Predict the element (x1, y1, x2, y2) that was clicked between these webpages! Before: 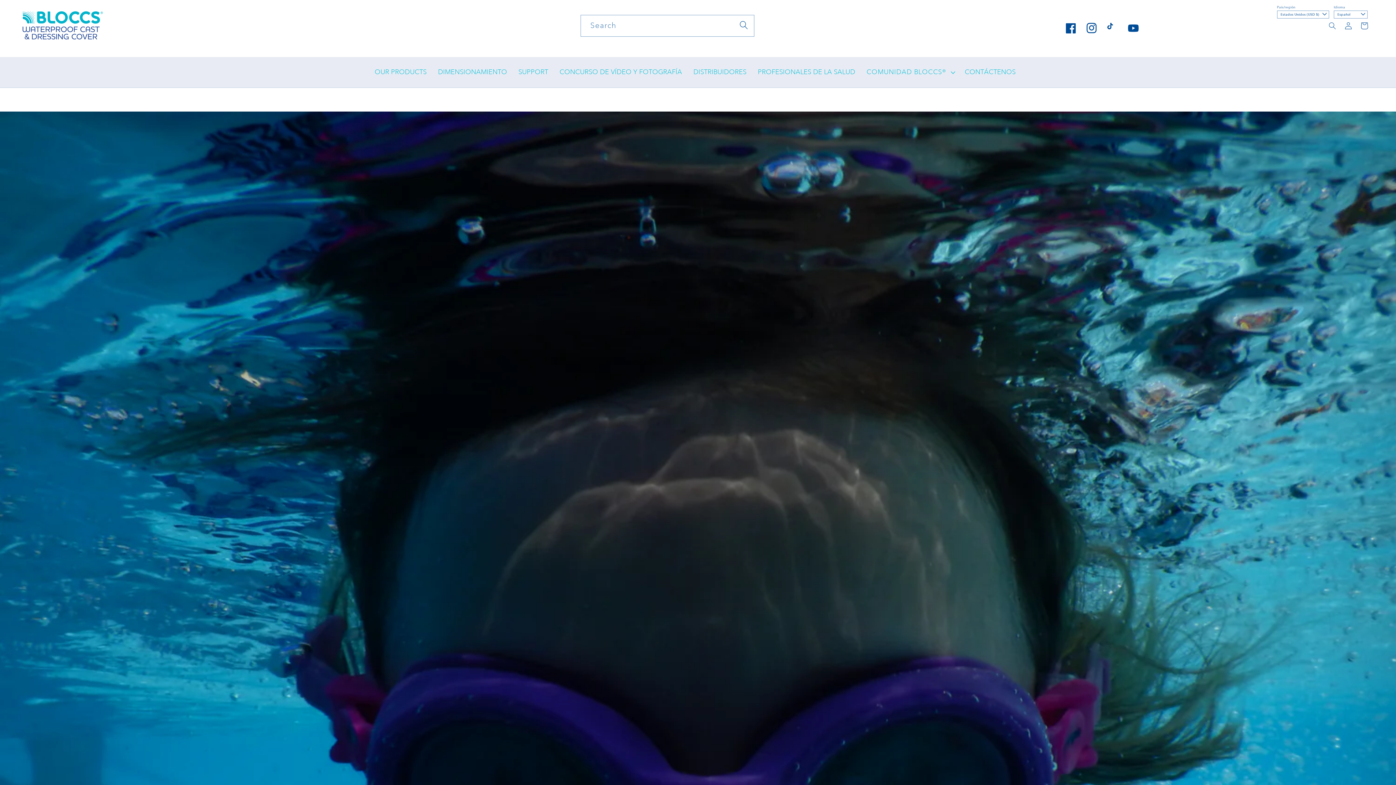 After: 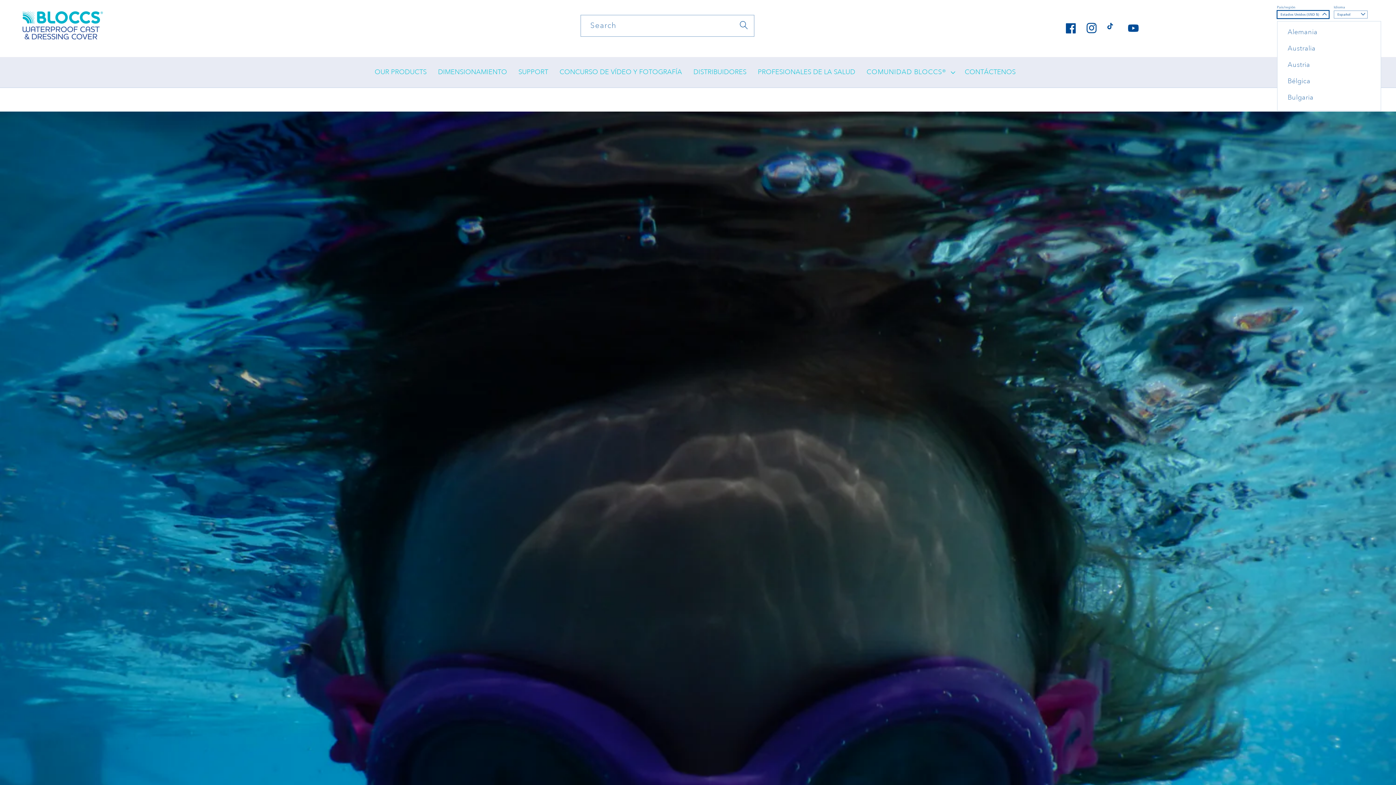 Action: bbox: (1277, 10, 1329, 18) label: Estados Unidos (USD $)